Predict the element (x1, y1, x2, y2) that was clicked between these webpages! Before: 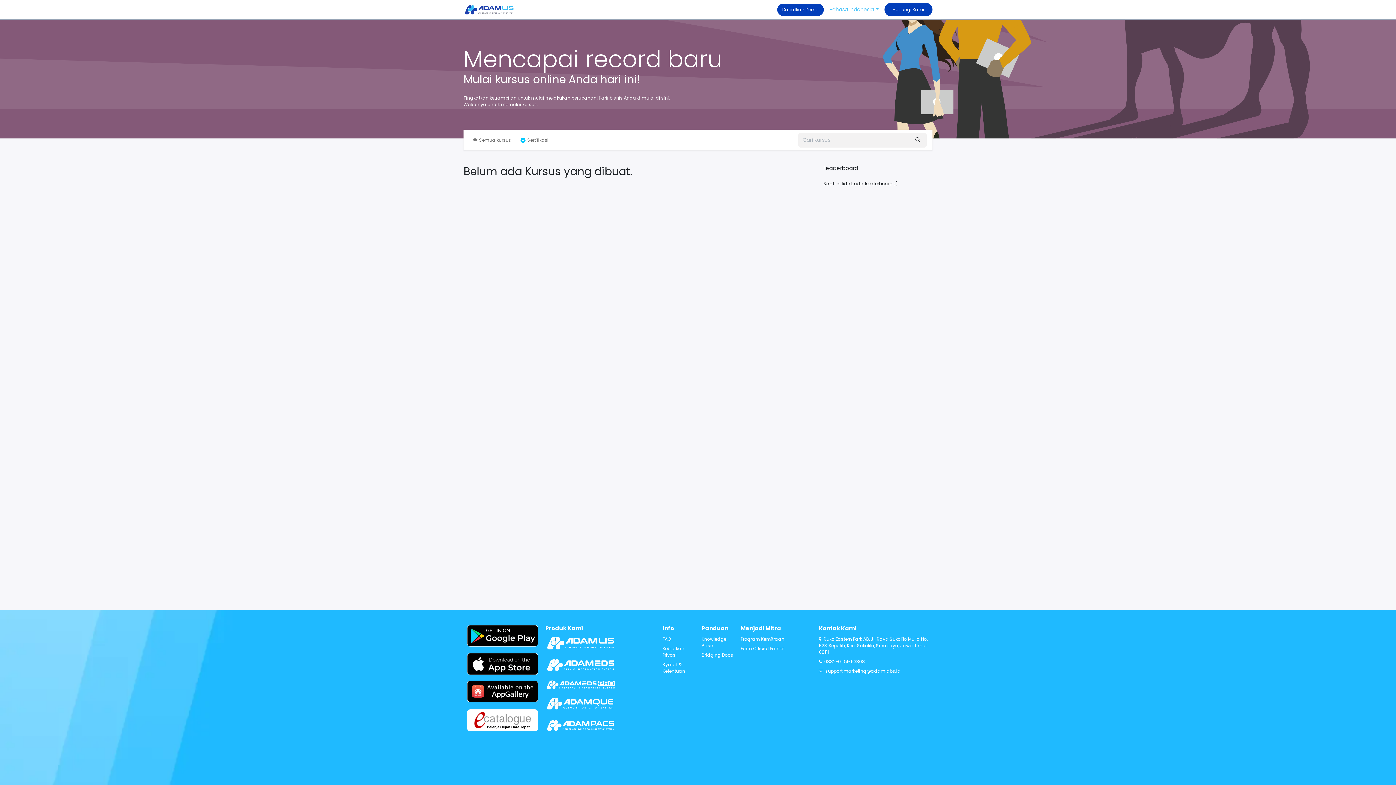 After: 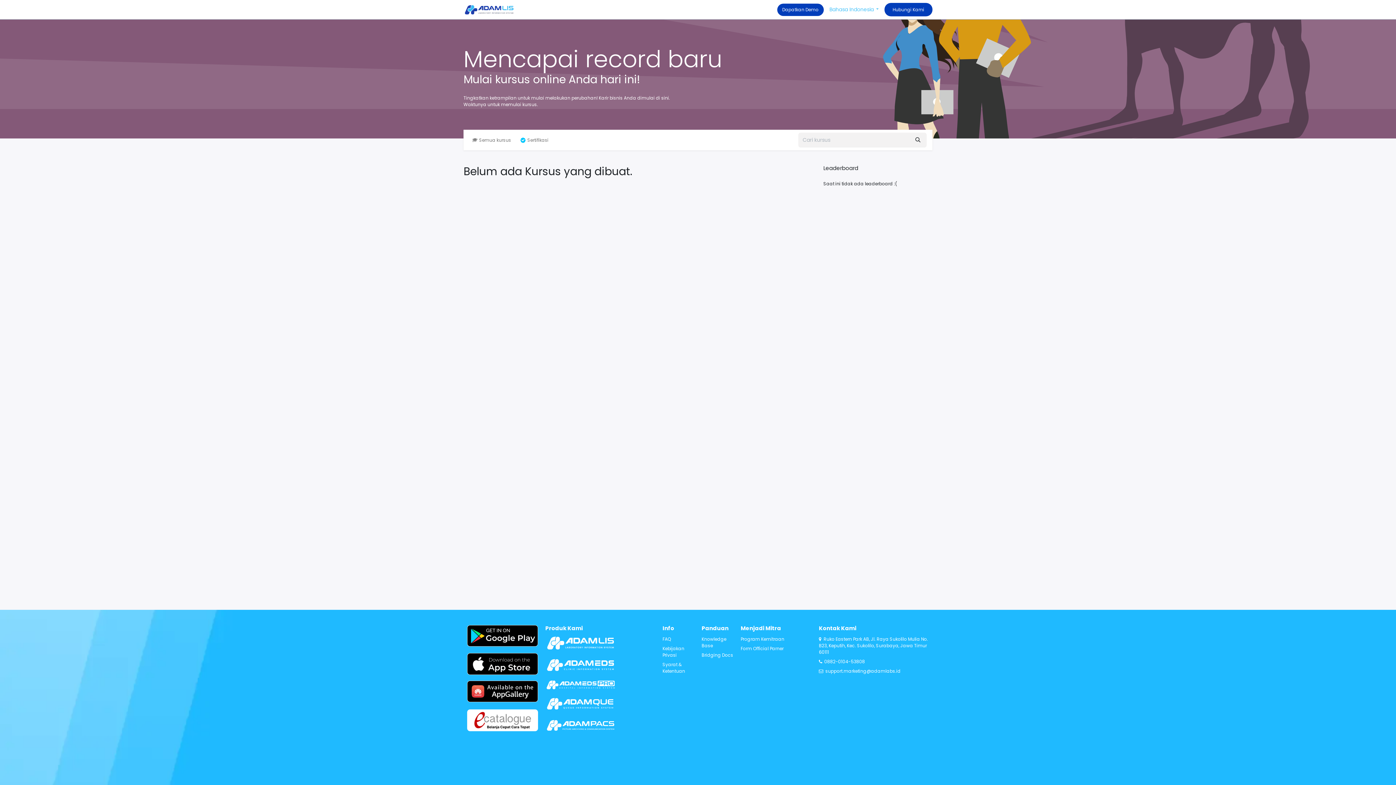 Action: label: Program Kemitraan bbox: (740, 636, 784, 642)